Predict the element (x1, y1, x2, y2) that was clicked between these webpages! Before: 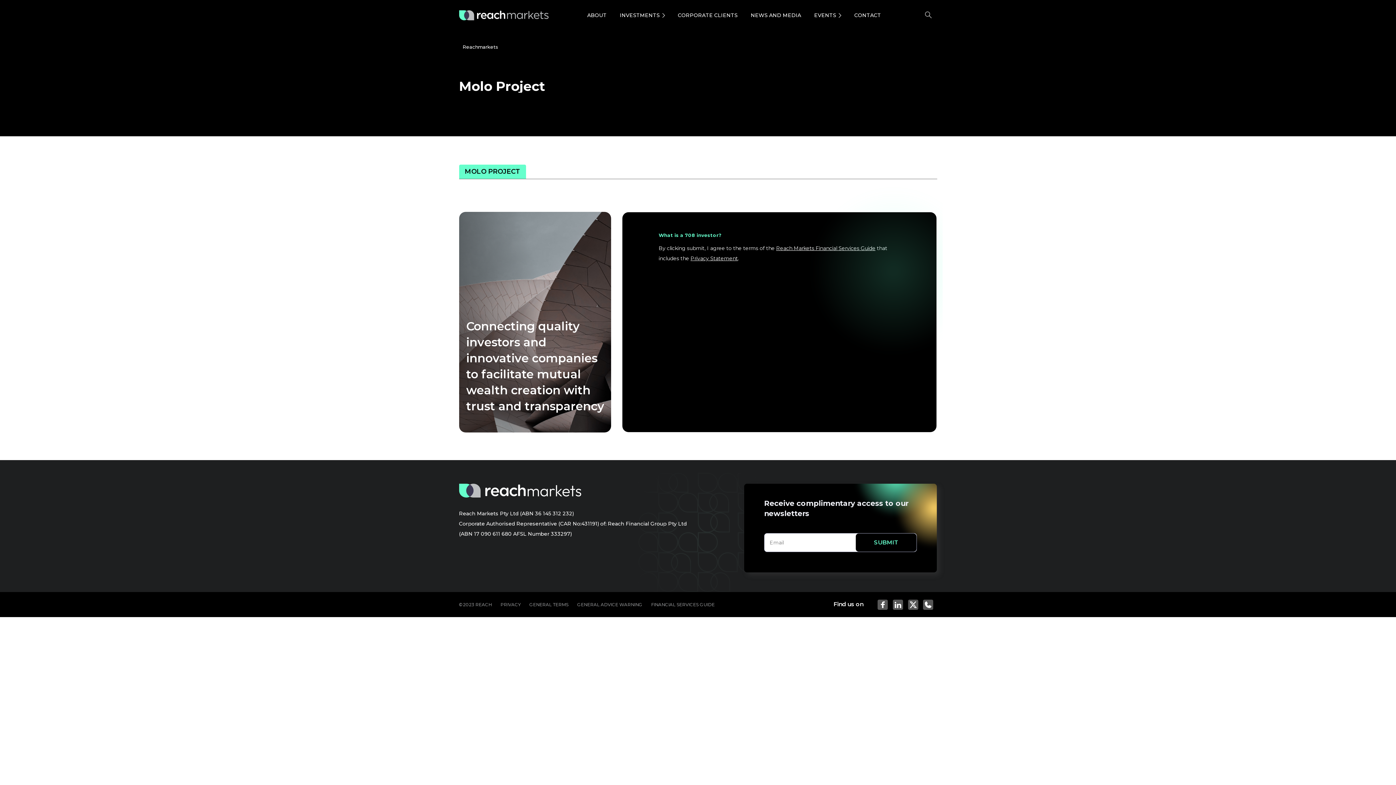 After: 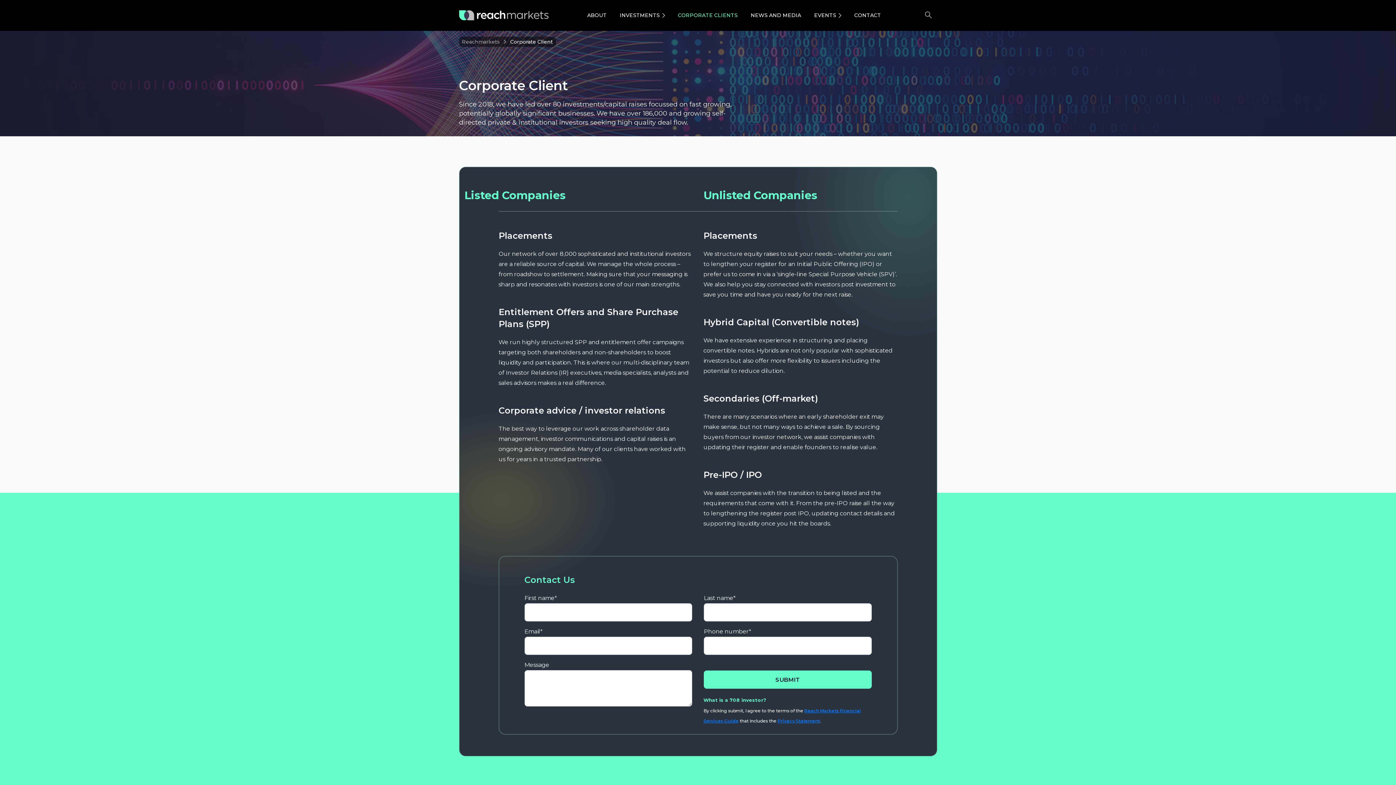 Action: label: CORPORATE CLIENTS bbox: (675, 7, 740, 23)